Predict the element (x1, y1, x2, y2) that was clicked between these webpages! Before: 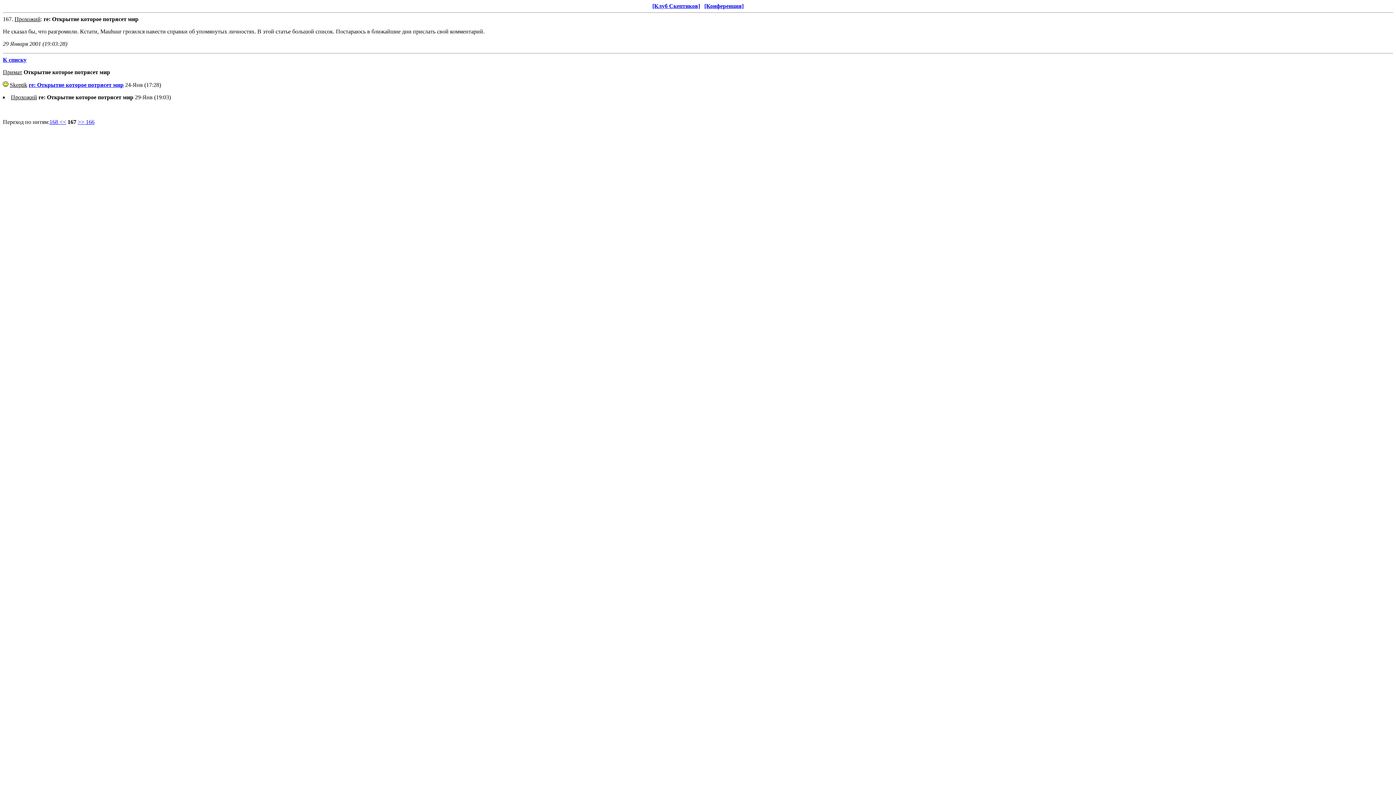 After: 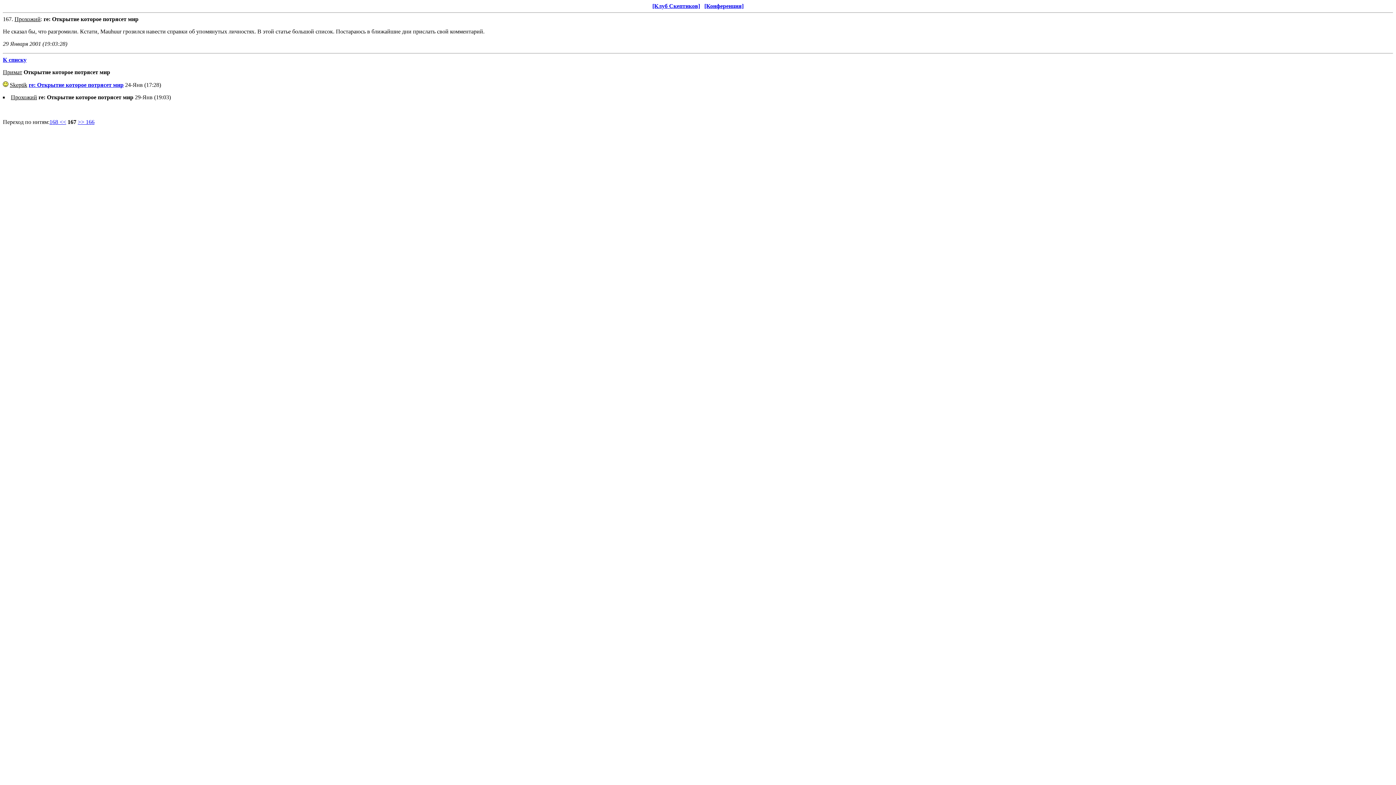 Action: label: Прохожий bbox: (14, 16, 40, 22)